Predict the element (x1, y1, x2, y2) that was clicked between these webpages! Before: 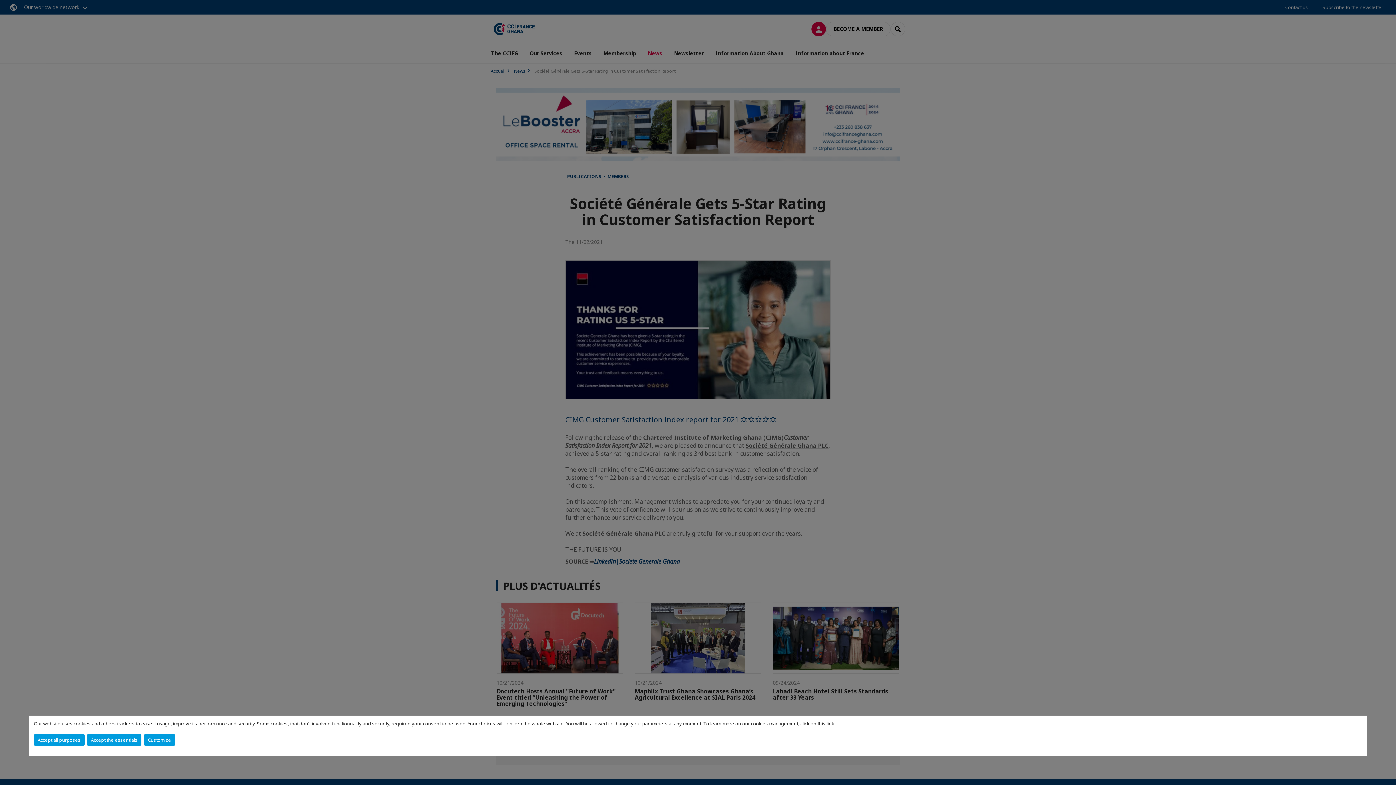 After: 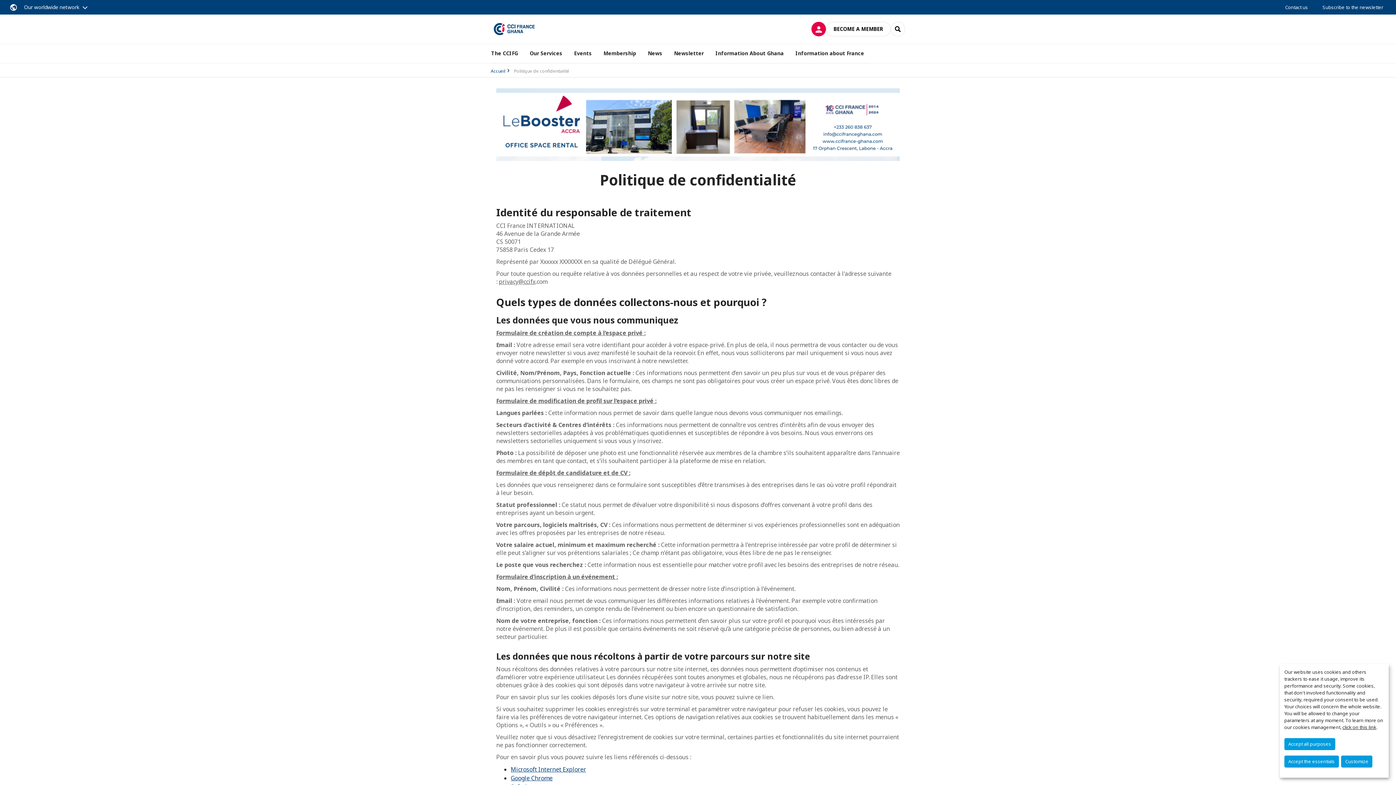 Action: label: click on this link bbox: (800, 720, 834, 727)